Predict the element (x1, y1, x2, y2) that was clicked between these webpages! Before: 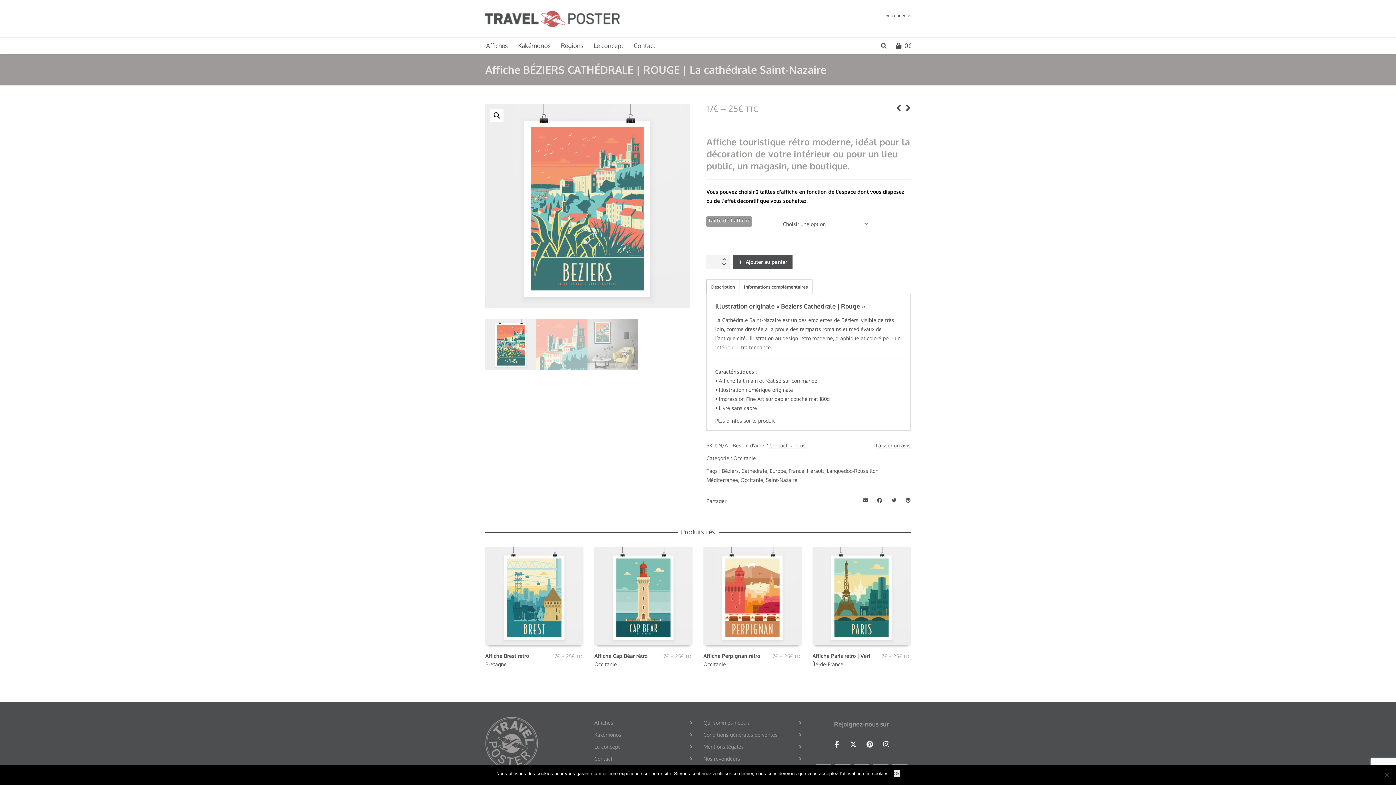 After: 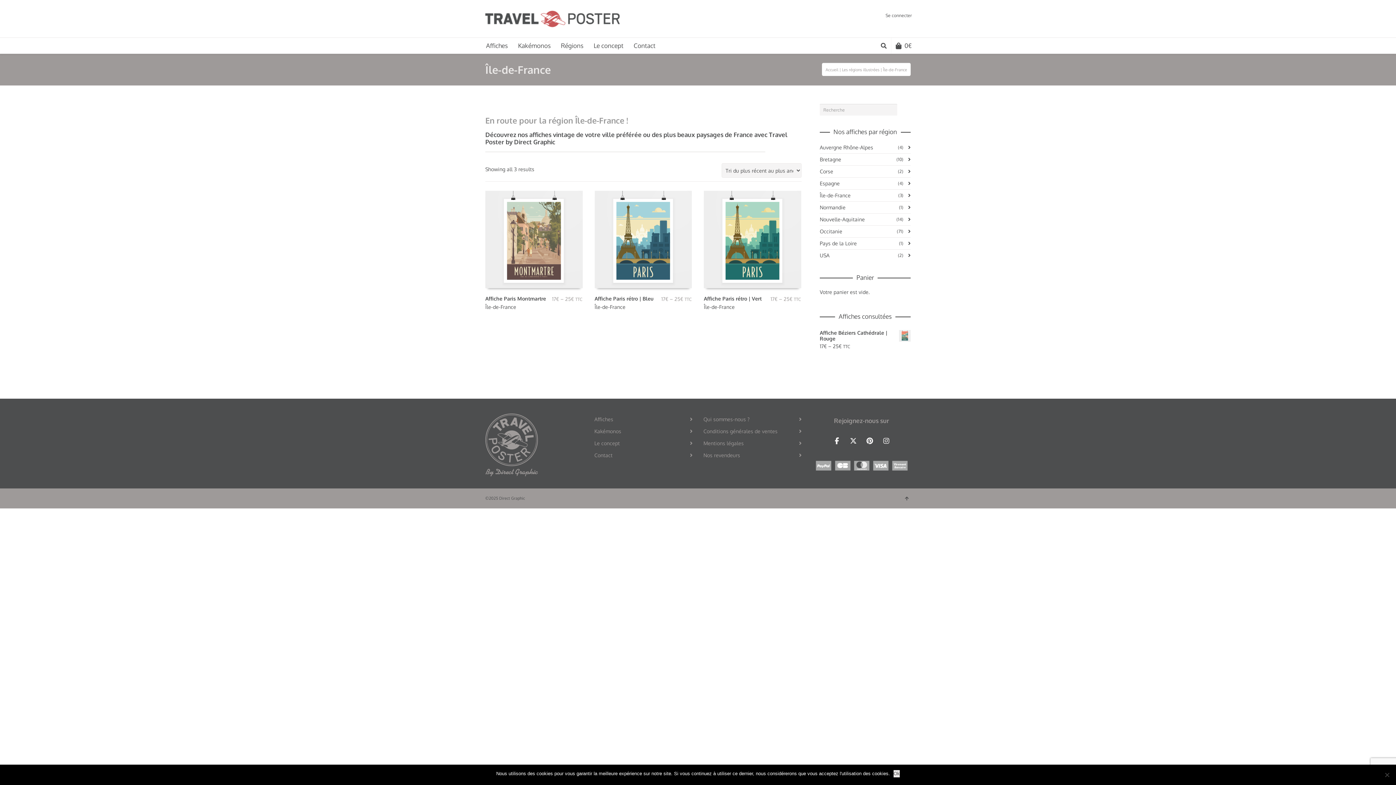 Action: label: Île-de-France bbox: (812, 661, 843, 667)